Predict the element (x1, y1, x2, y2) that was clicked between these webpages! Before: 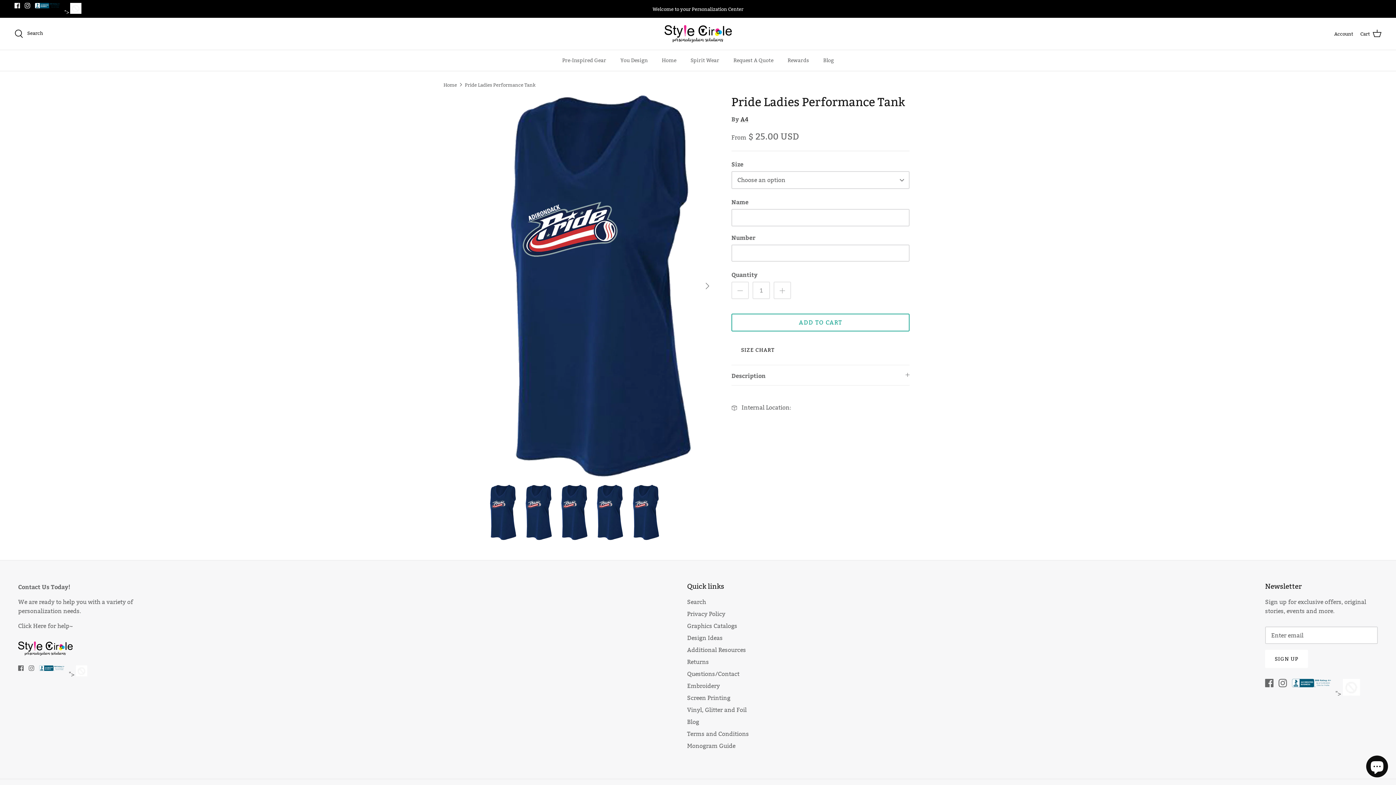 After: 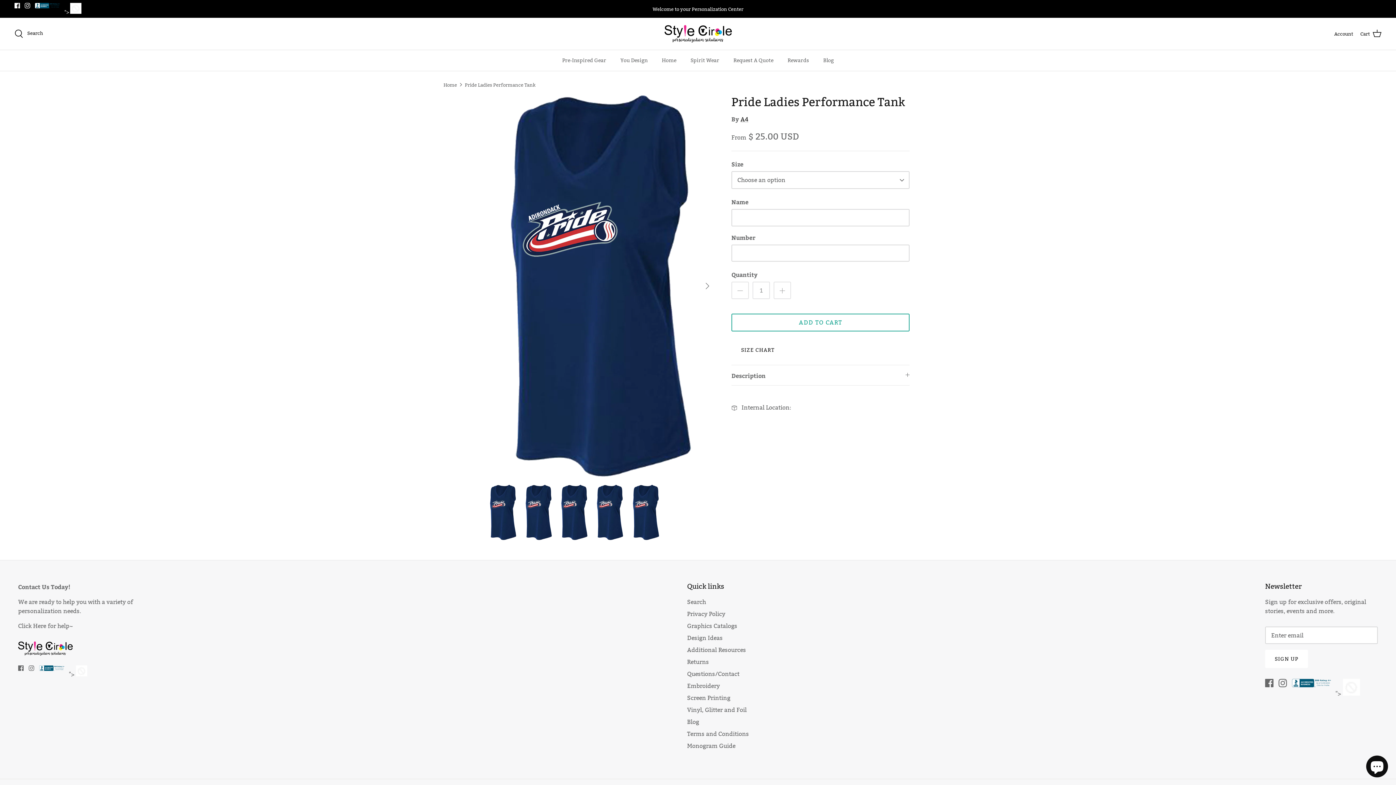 Action: label: SIZE CHART bbox: (731, 340, 784, 359)